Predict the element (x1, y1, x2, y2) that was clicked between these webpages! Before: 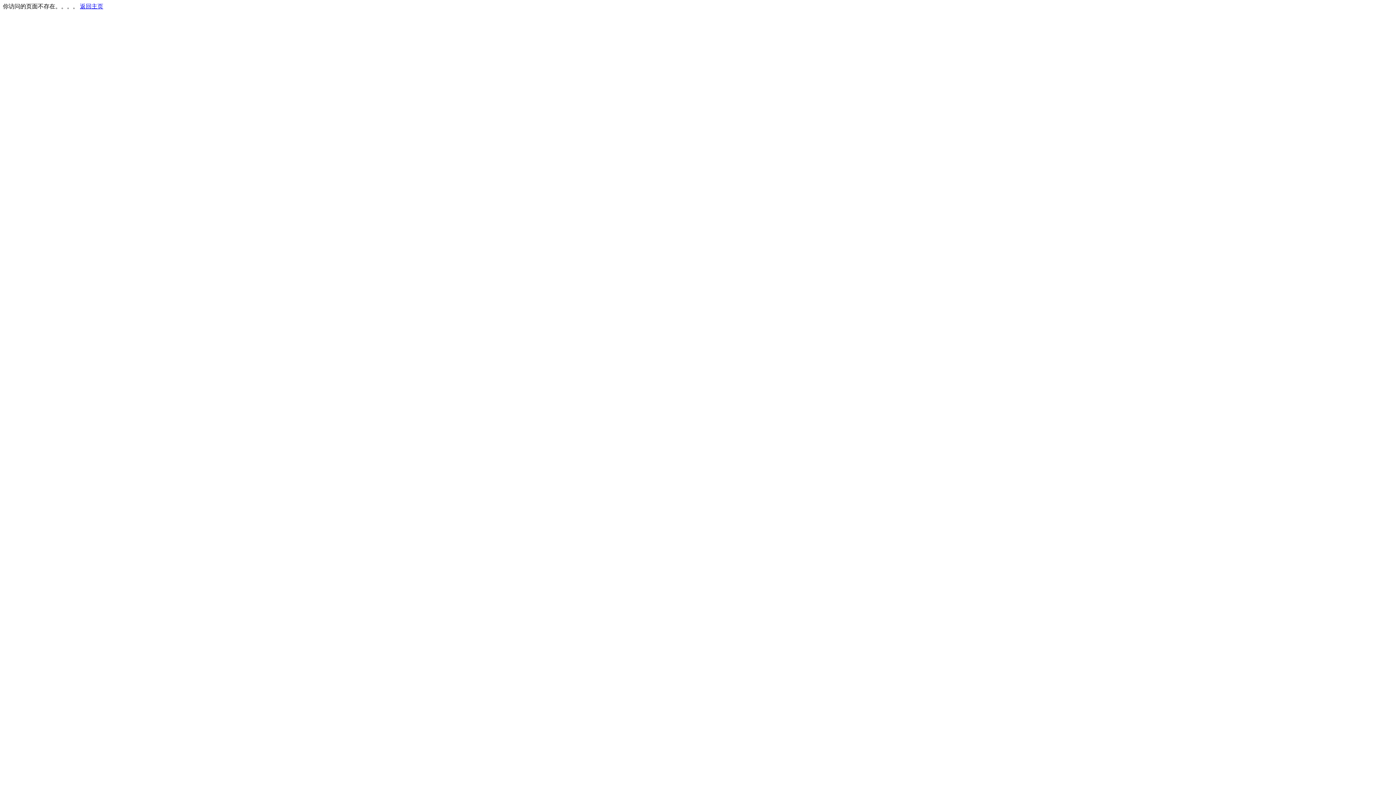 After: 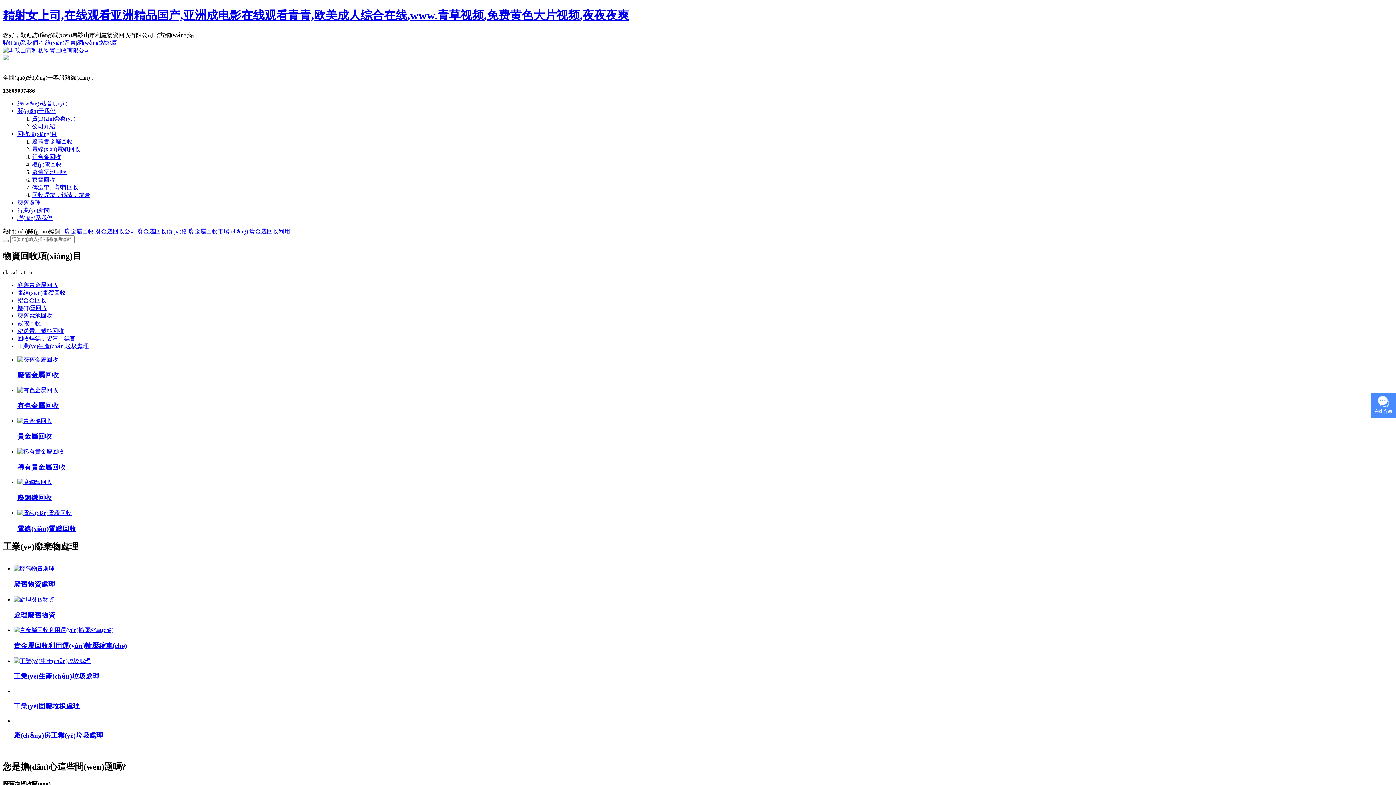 Action: bbox: (80, 3, 103, 9) label: 返回主页